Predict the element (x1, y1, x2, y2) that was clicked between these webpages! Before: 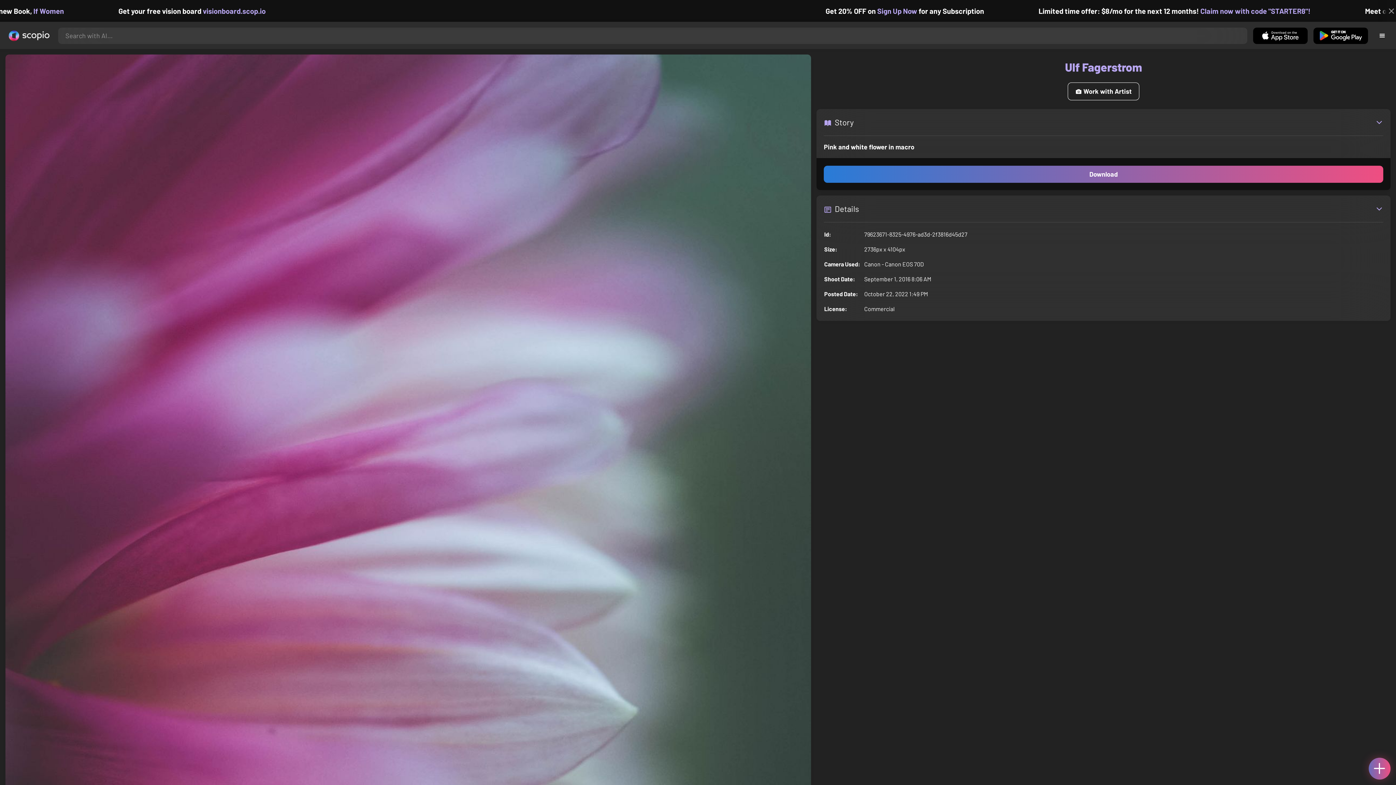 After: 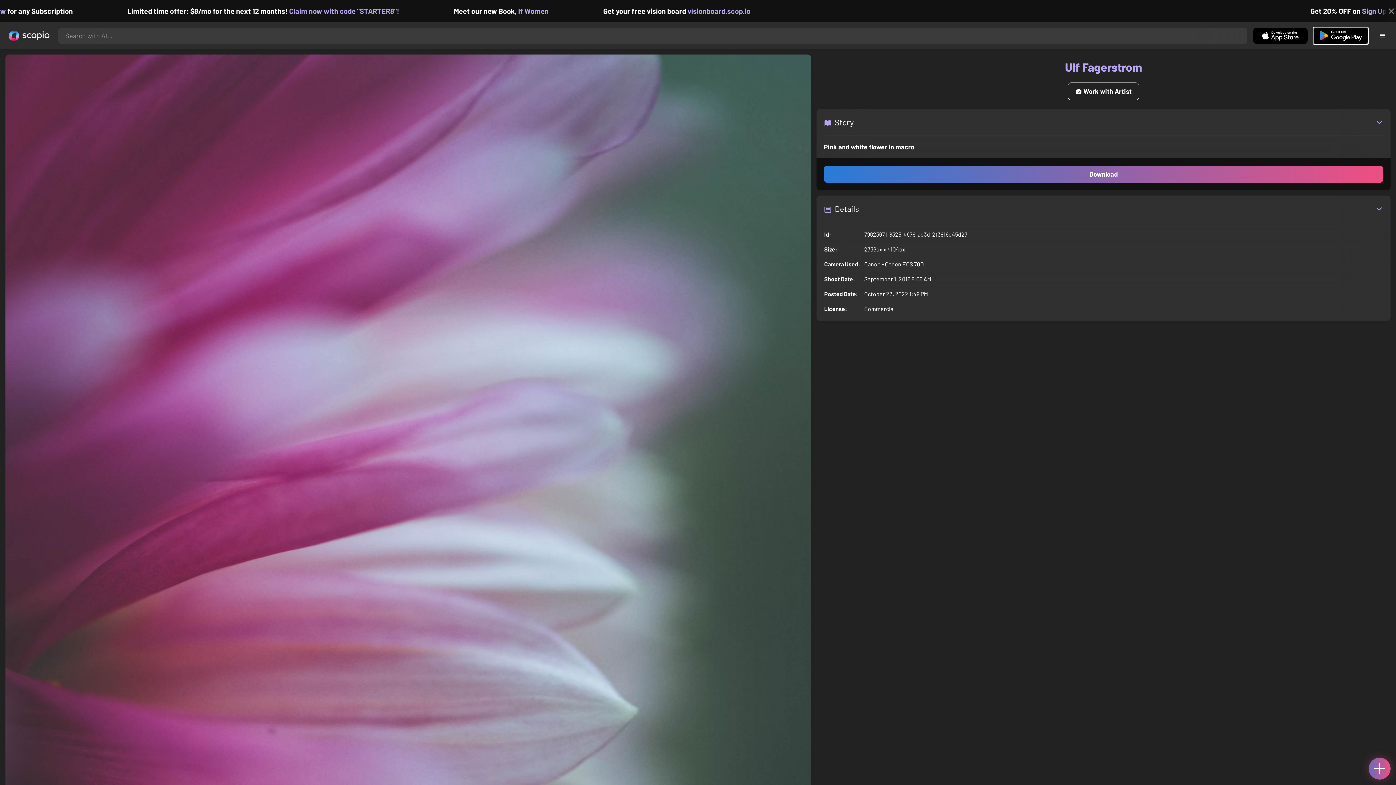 Action: bbox: (1313, 27, 1368, 43)